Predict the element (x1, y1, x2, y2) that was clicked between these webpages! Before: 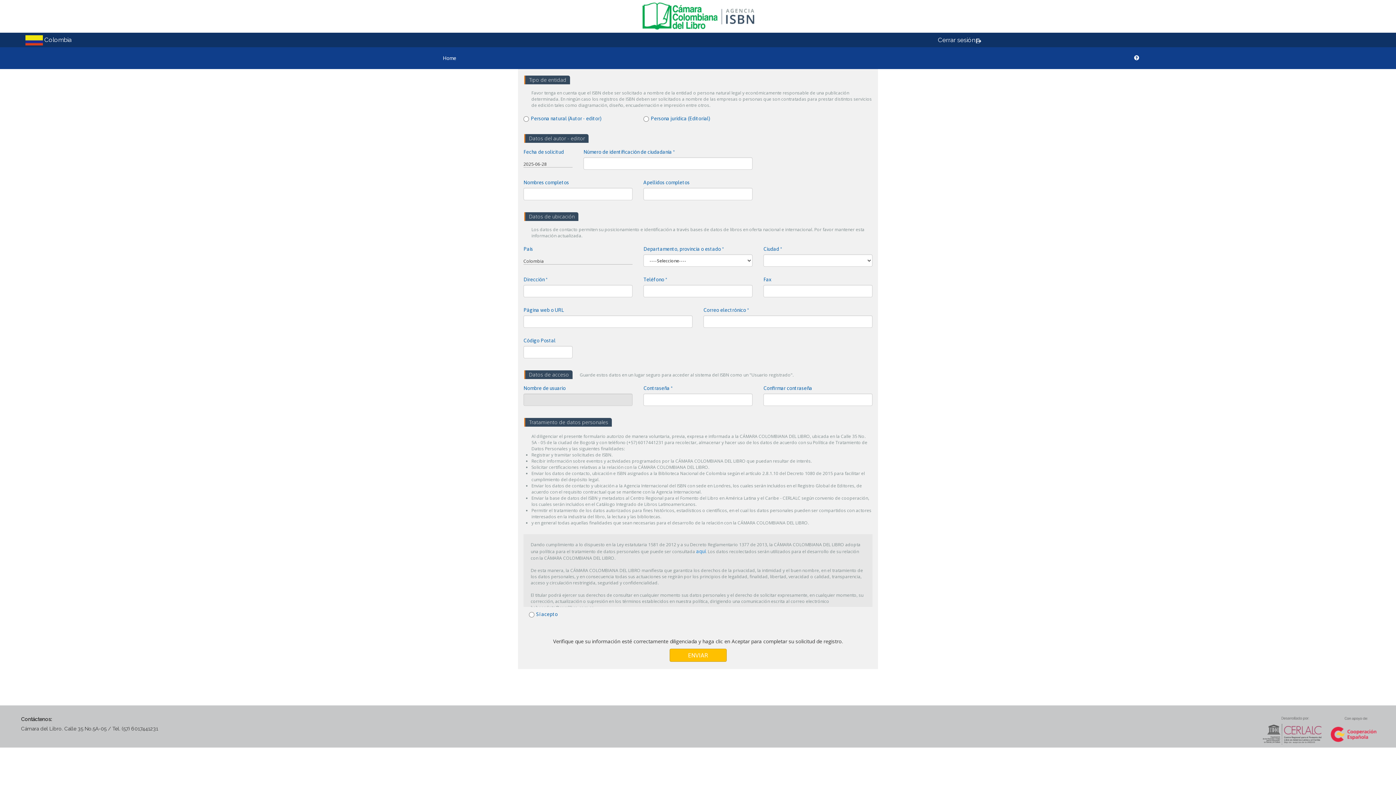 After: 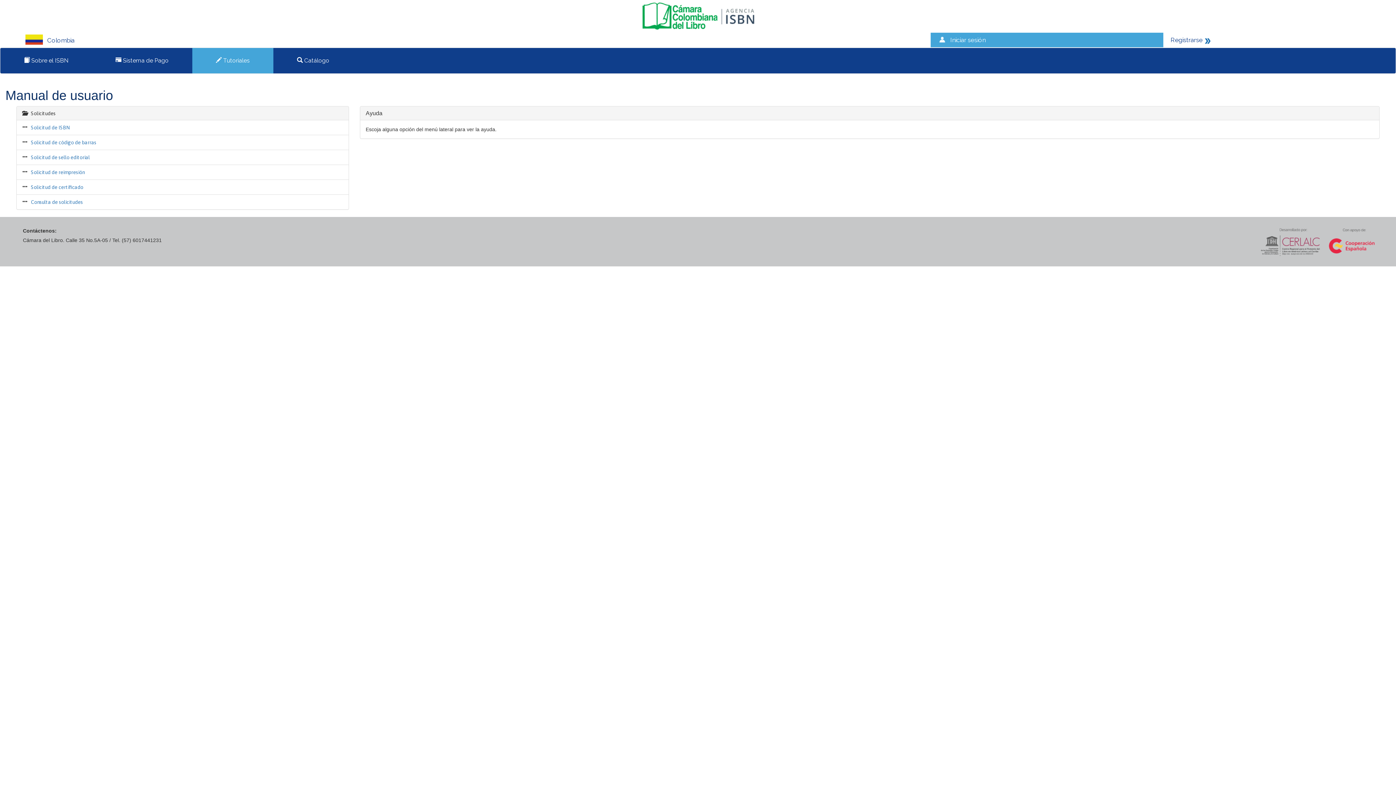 Action: bbox: (888, 47, 1385, 69)